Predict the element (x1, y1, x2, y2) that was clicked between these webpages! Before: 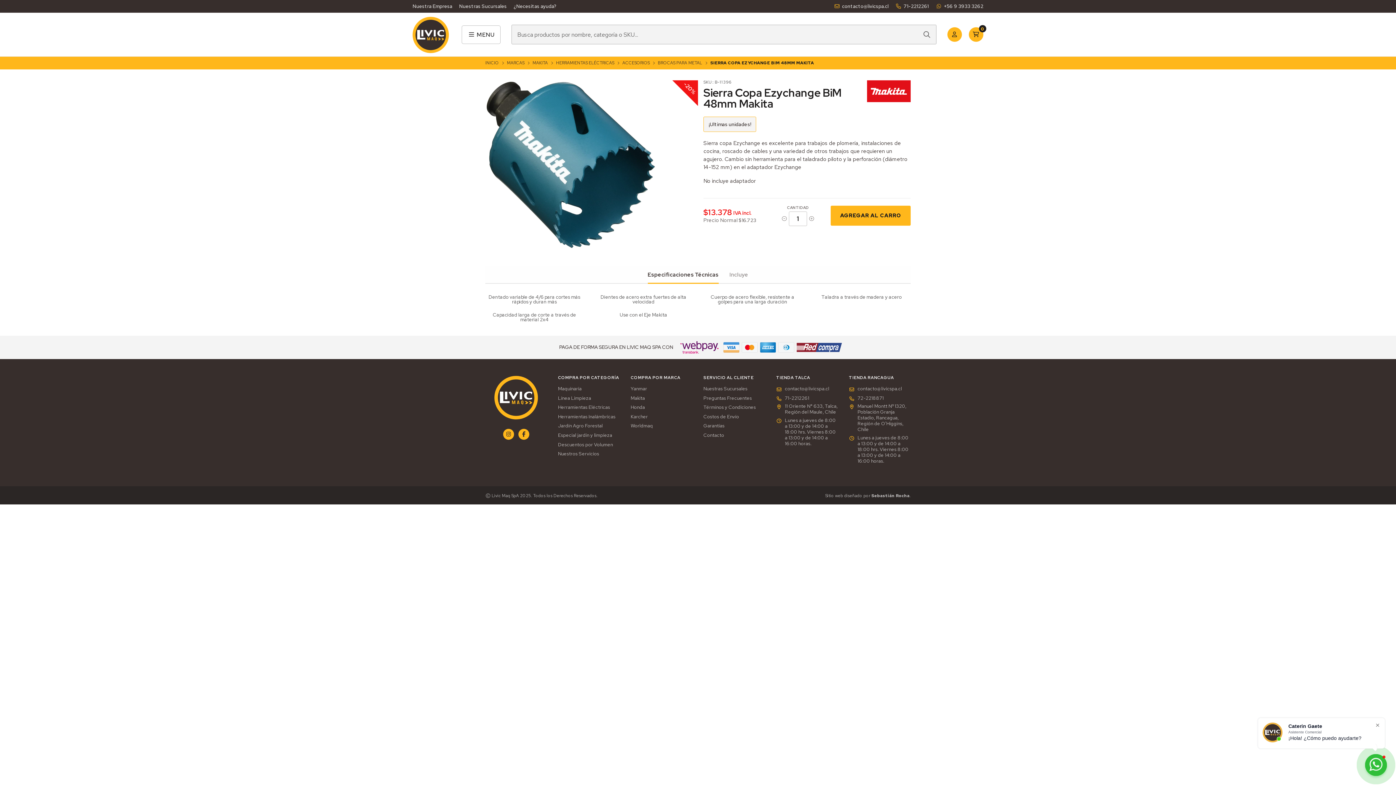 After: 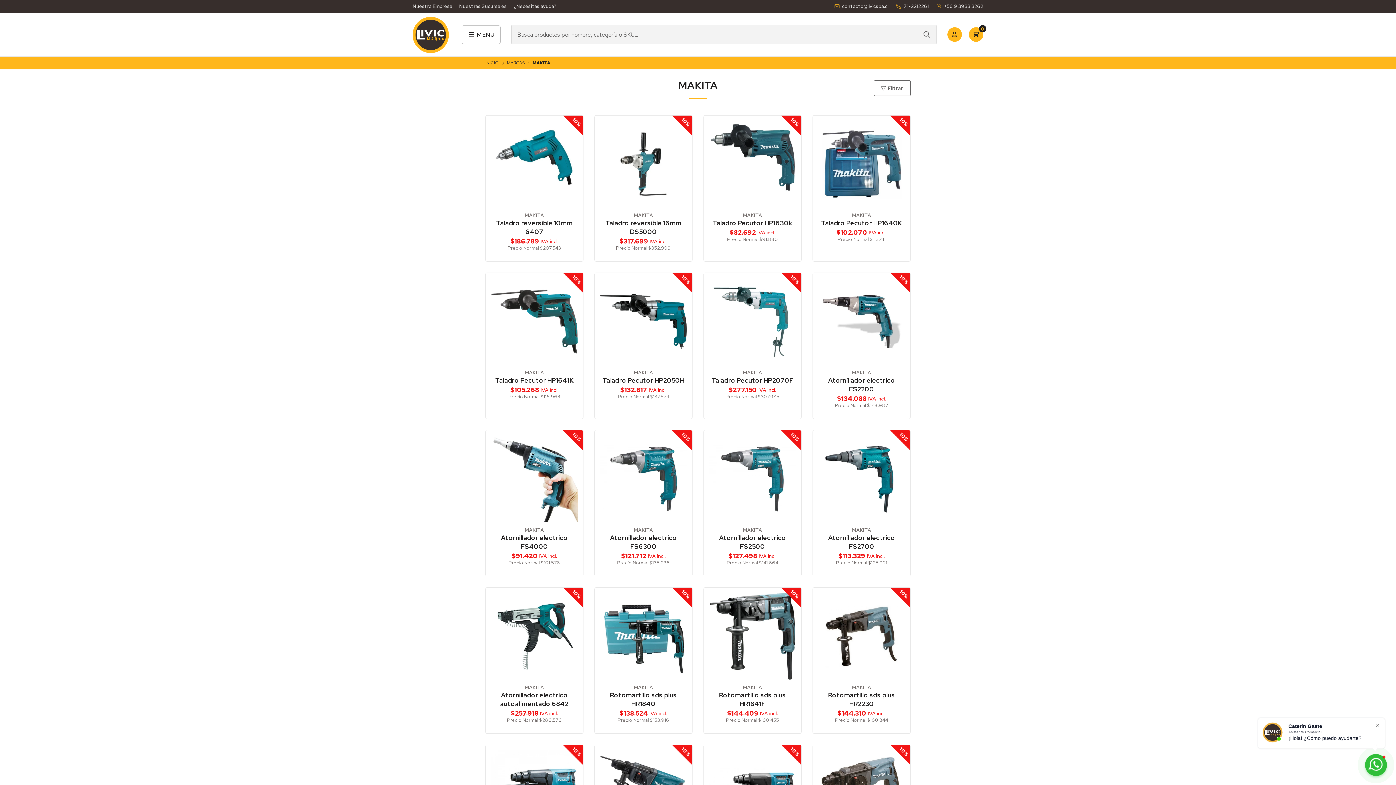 Action: bbox: (630, 395, 645, 401) label: Makita